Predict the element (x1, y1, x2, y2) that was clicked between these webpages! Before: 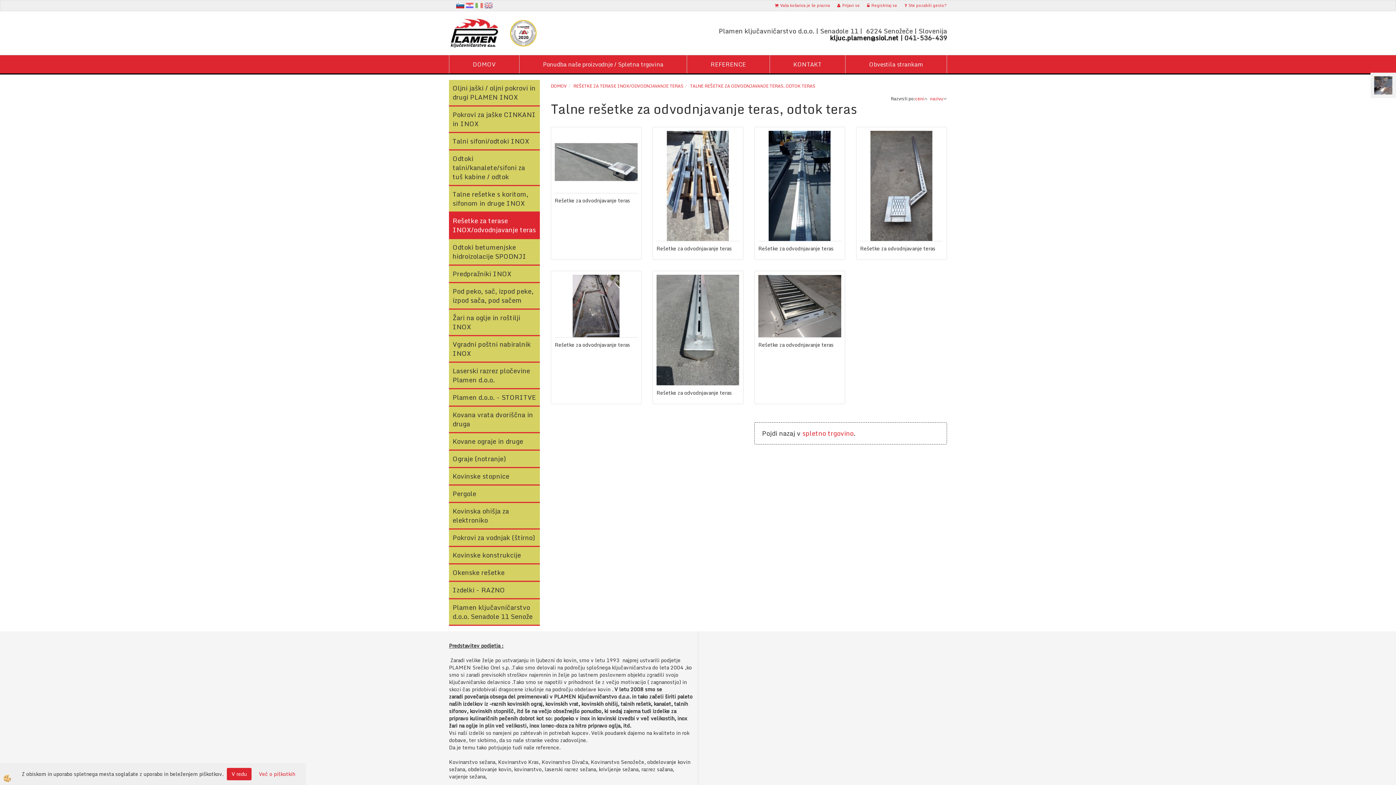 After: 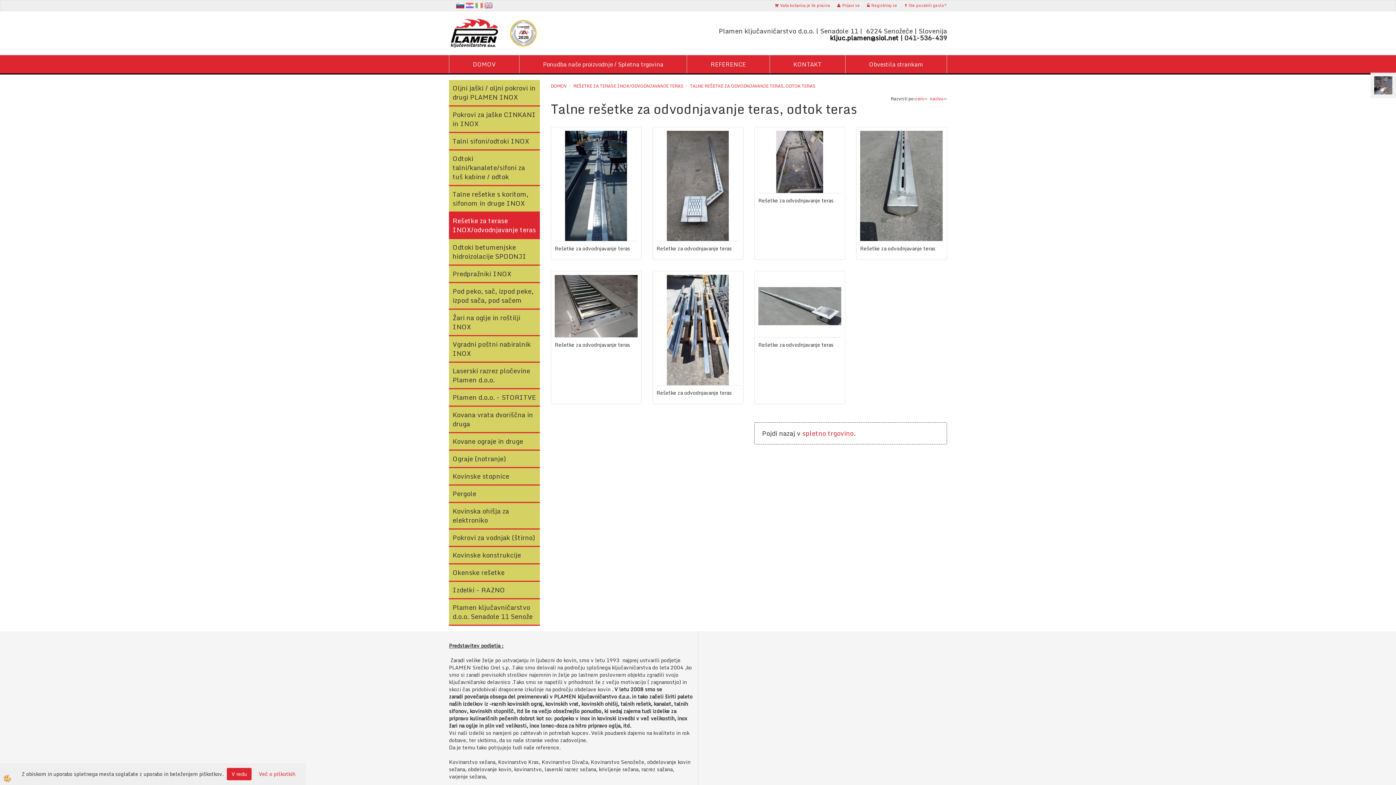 Action: label: TALNE REŠETKE ZA ODVODNJAVANJE TERAS, ODTOK TERAS bbox: (690, 82, 815, 89)